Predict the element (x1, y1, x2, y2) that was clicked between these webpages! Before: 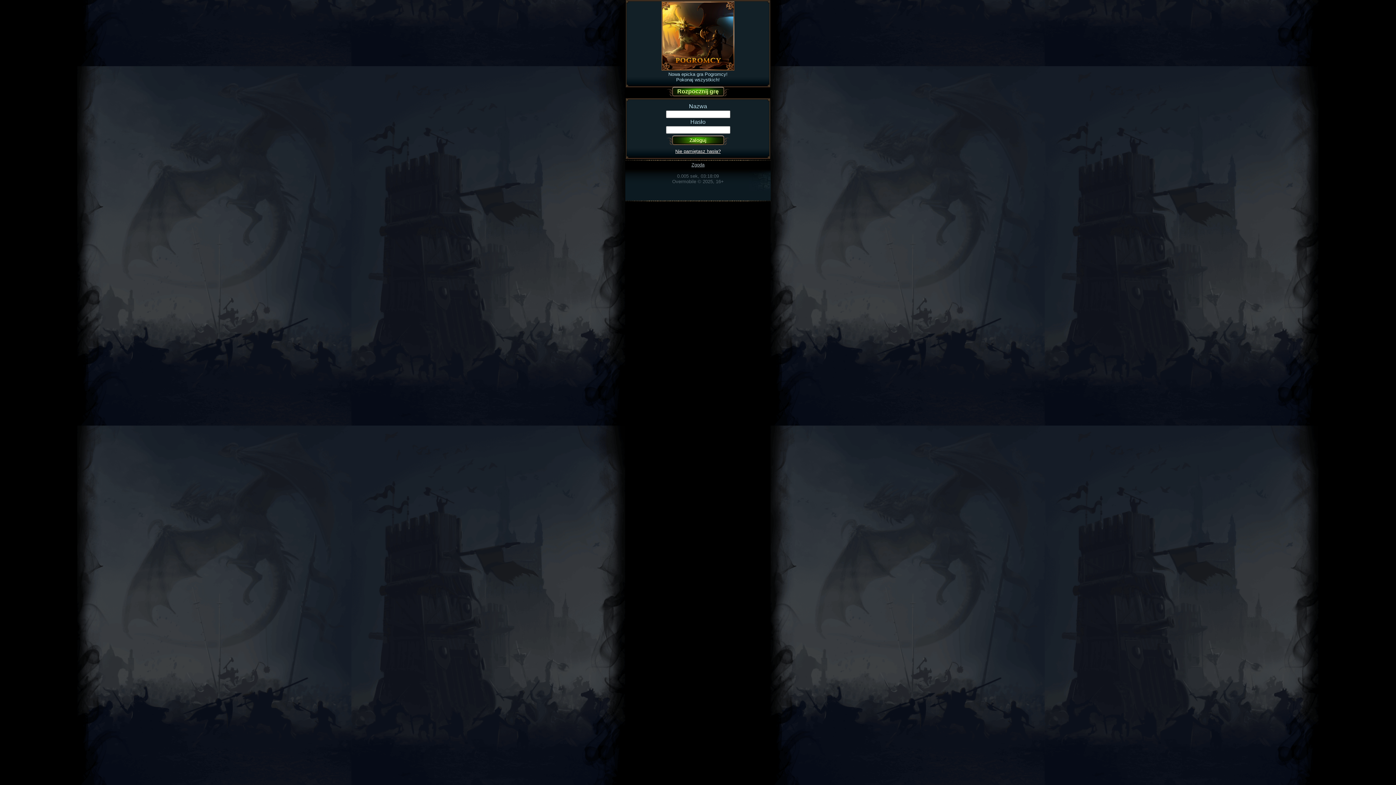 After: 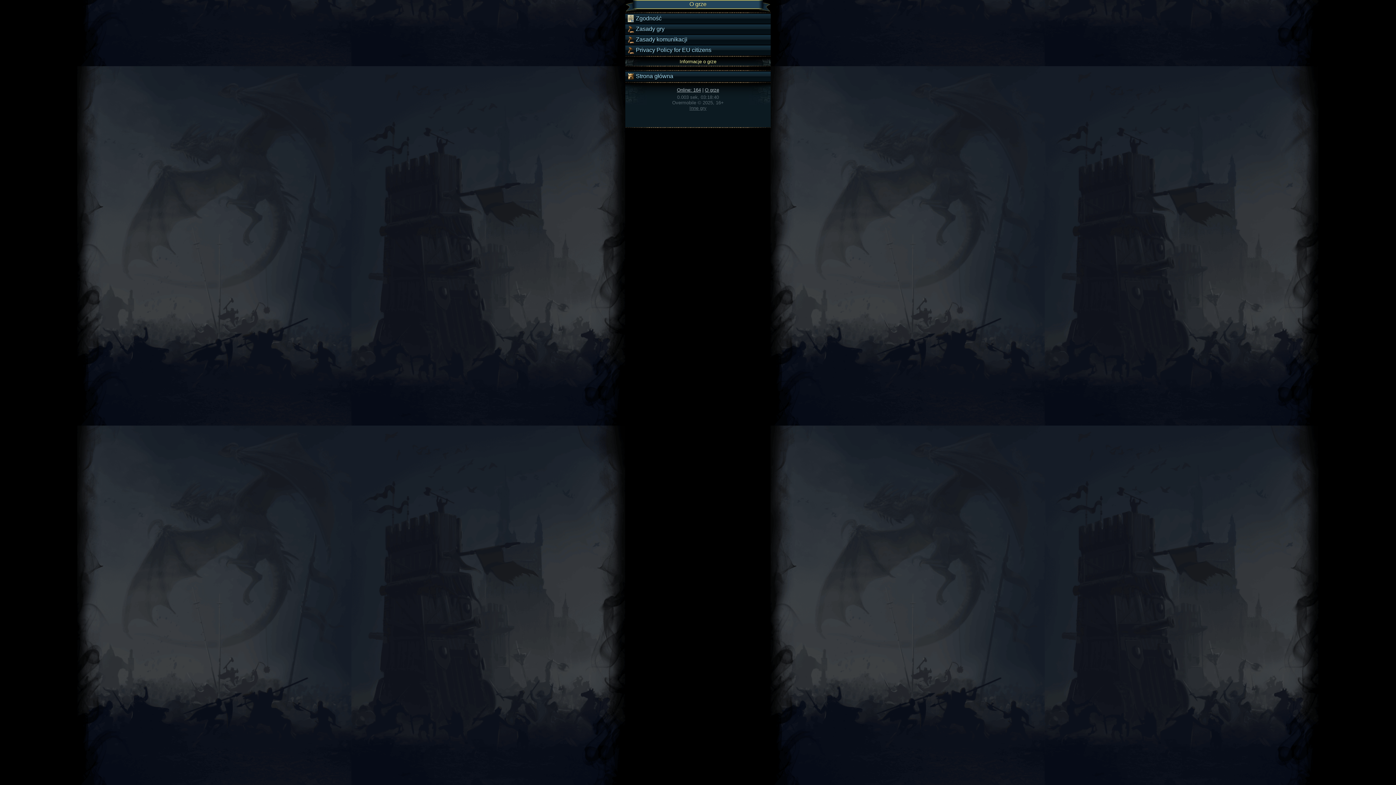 Action: bbox: (691, 162, 704, 167) label: Zgoda